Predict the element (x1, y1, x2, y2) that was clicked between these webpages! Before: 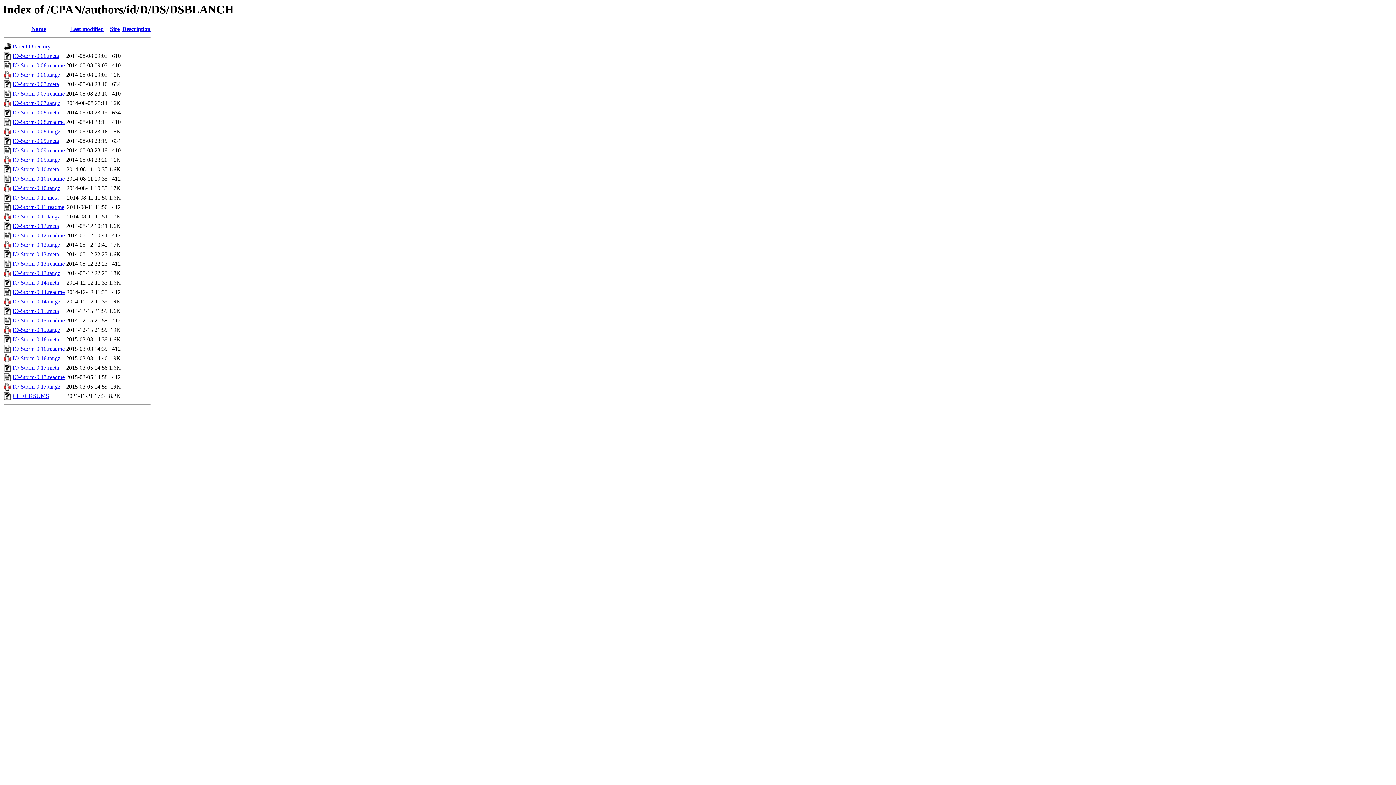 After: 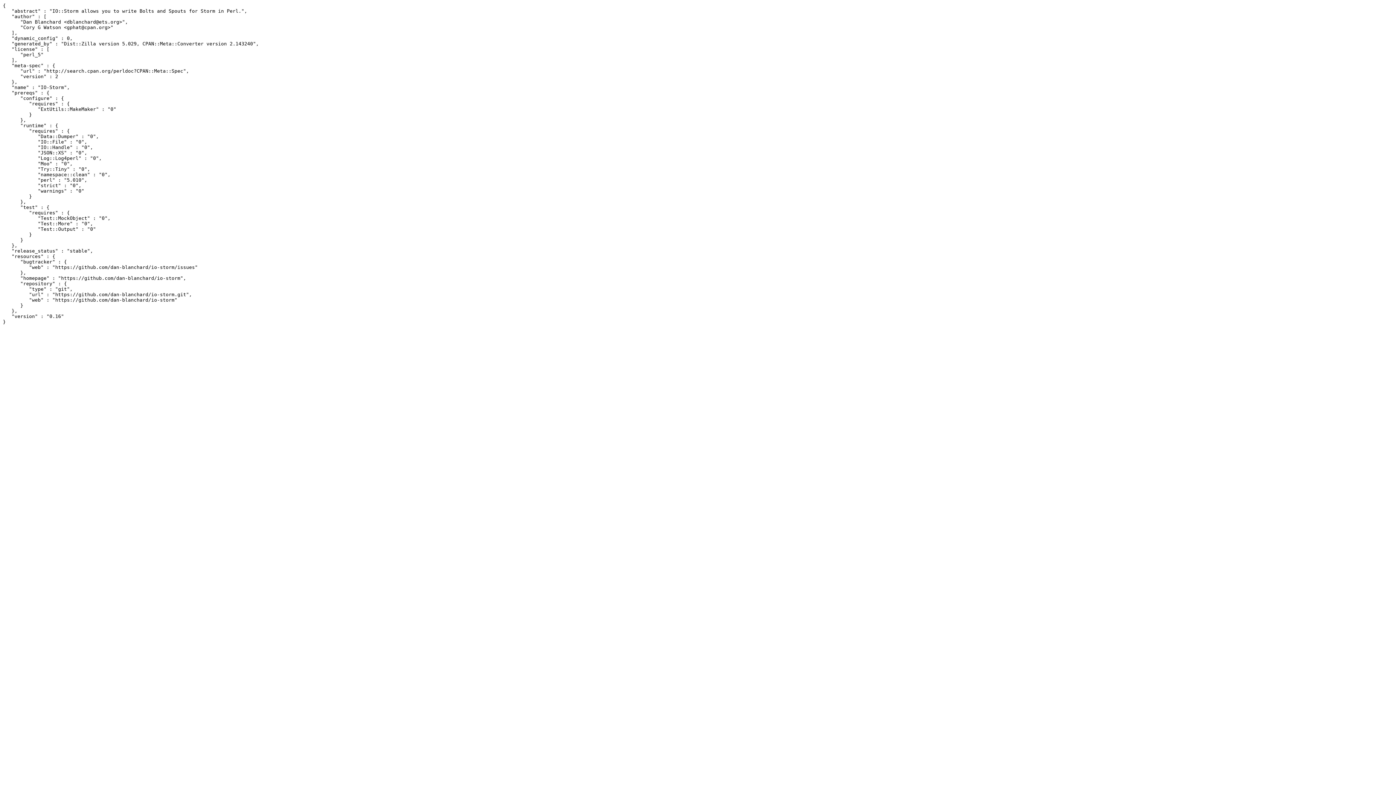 Action: bbox: (4, 338, 11, 344)